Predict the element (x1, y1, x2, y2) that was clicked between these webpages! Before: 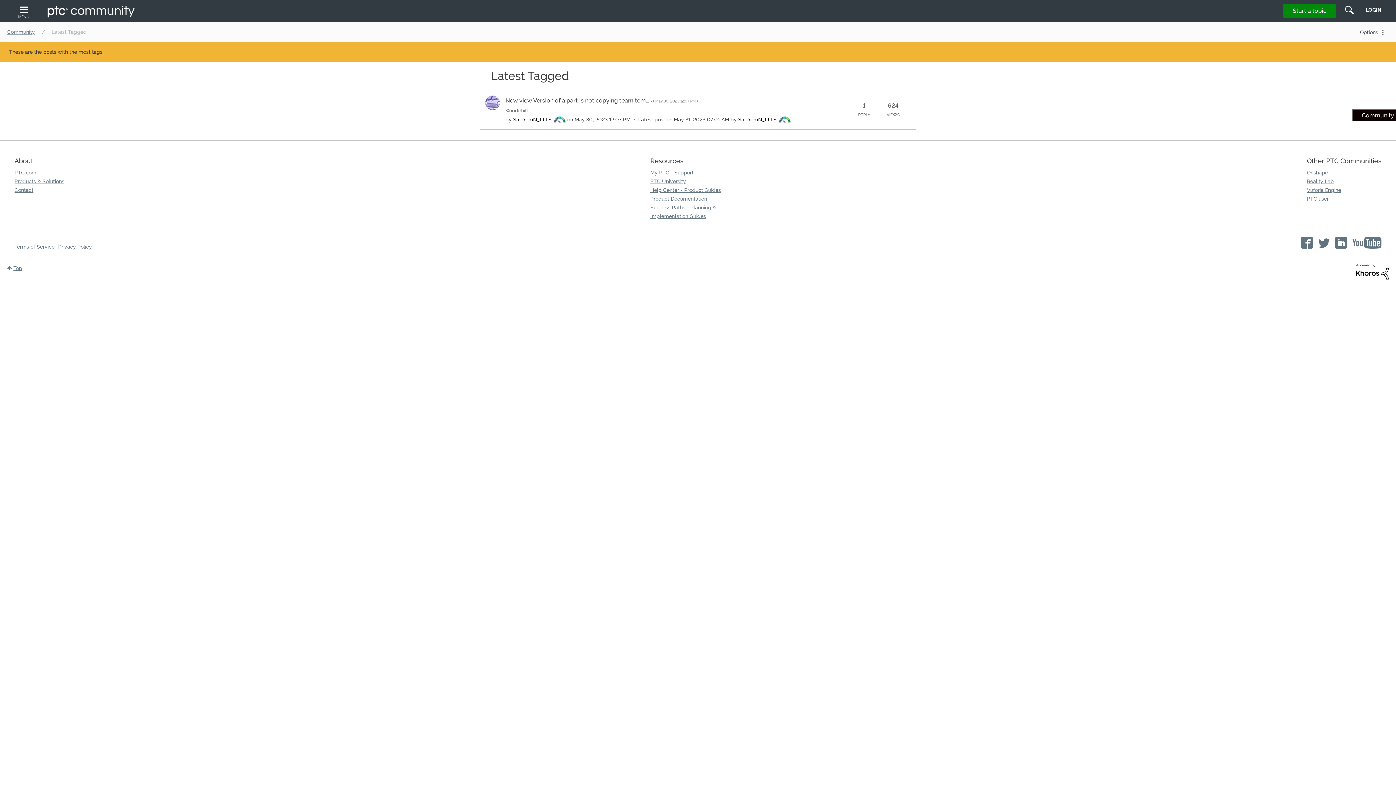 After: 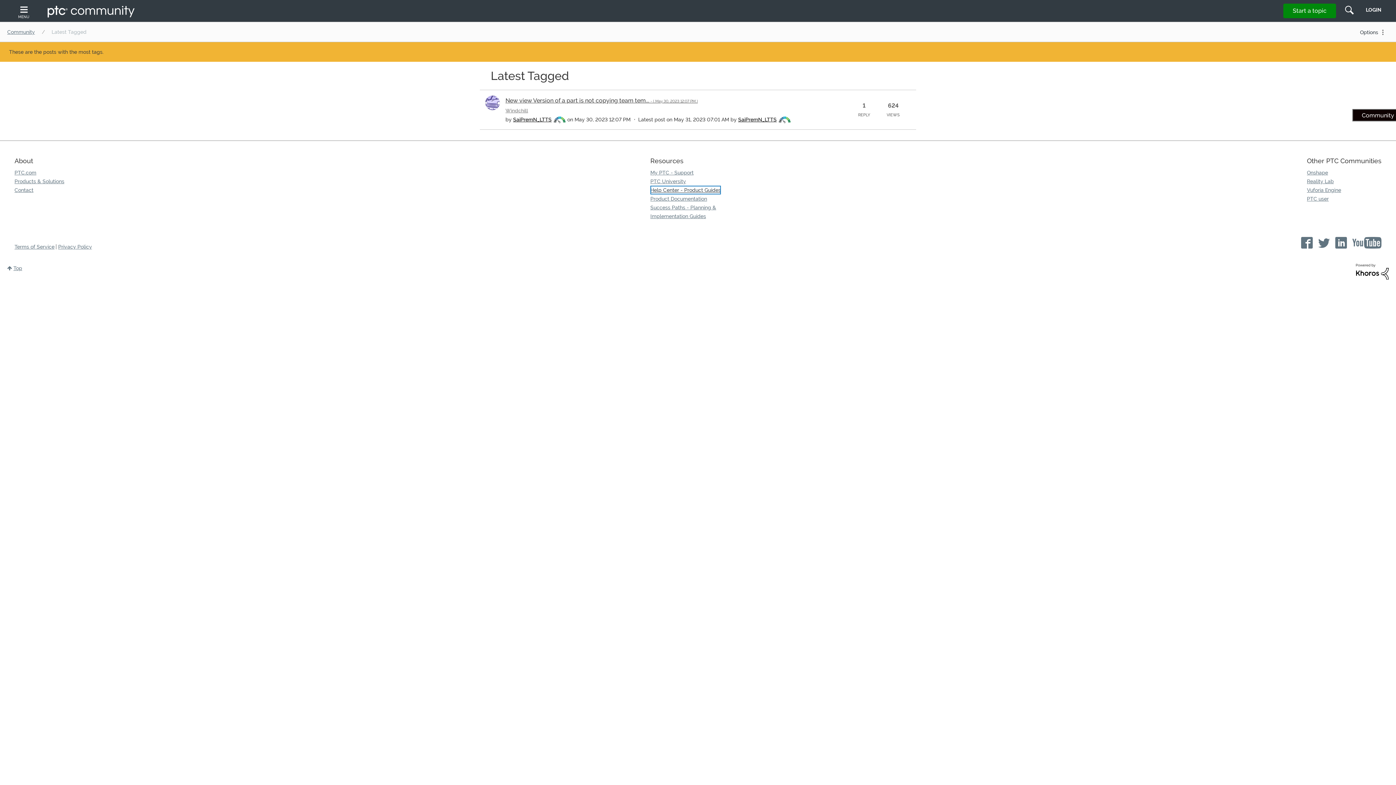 Action: label: Help Center - Product Guides bbox: (650, 185, 721, 194)